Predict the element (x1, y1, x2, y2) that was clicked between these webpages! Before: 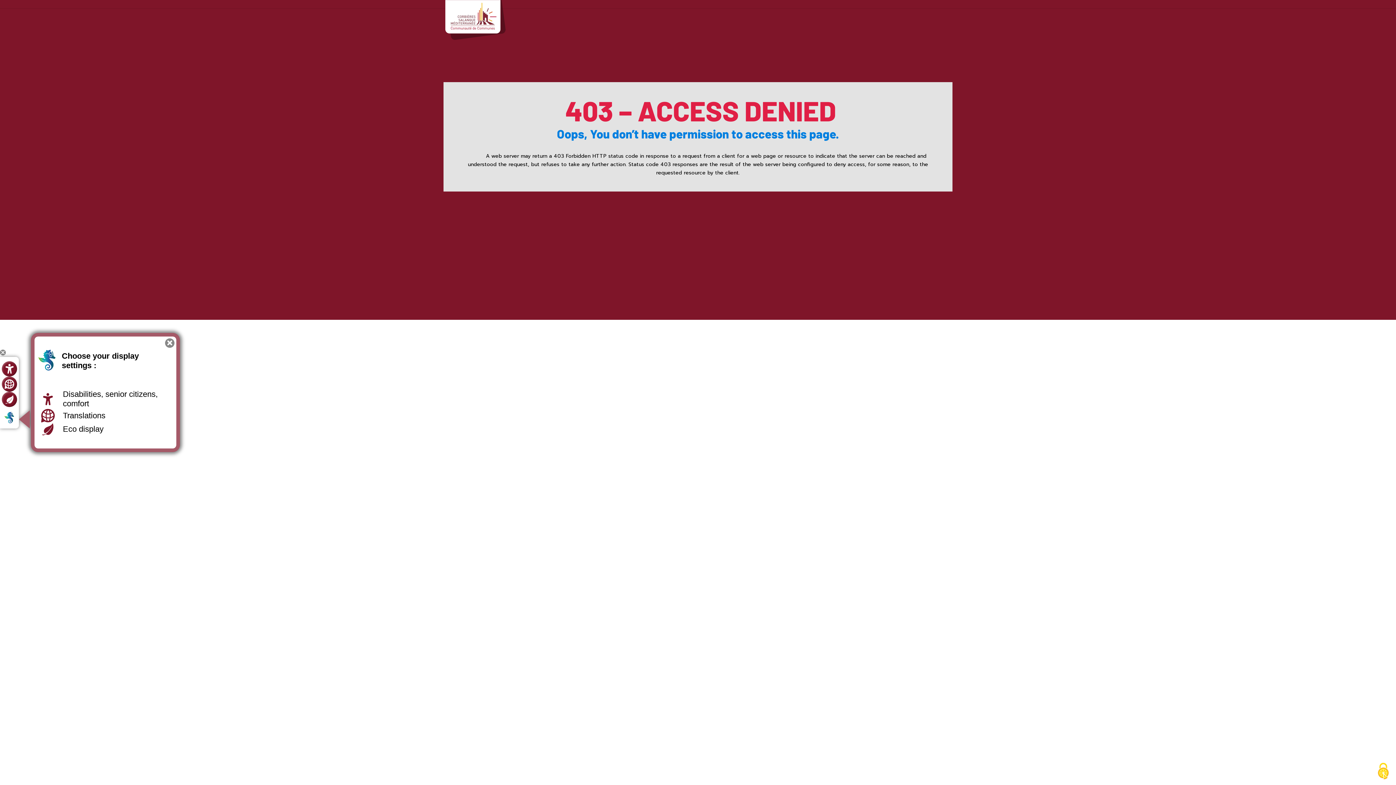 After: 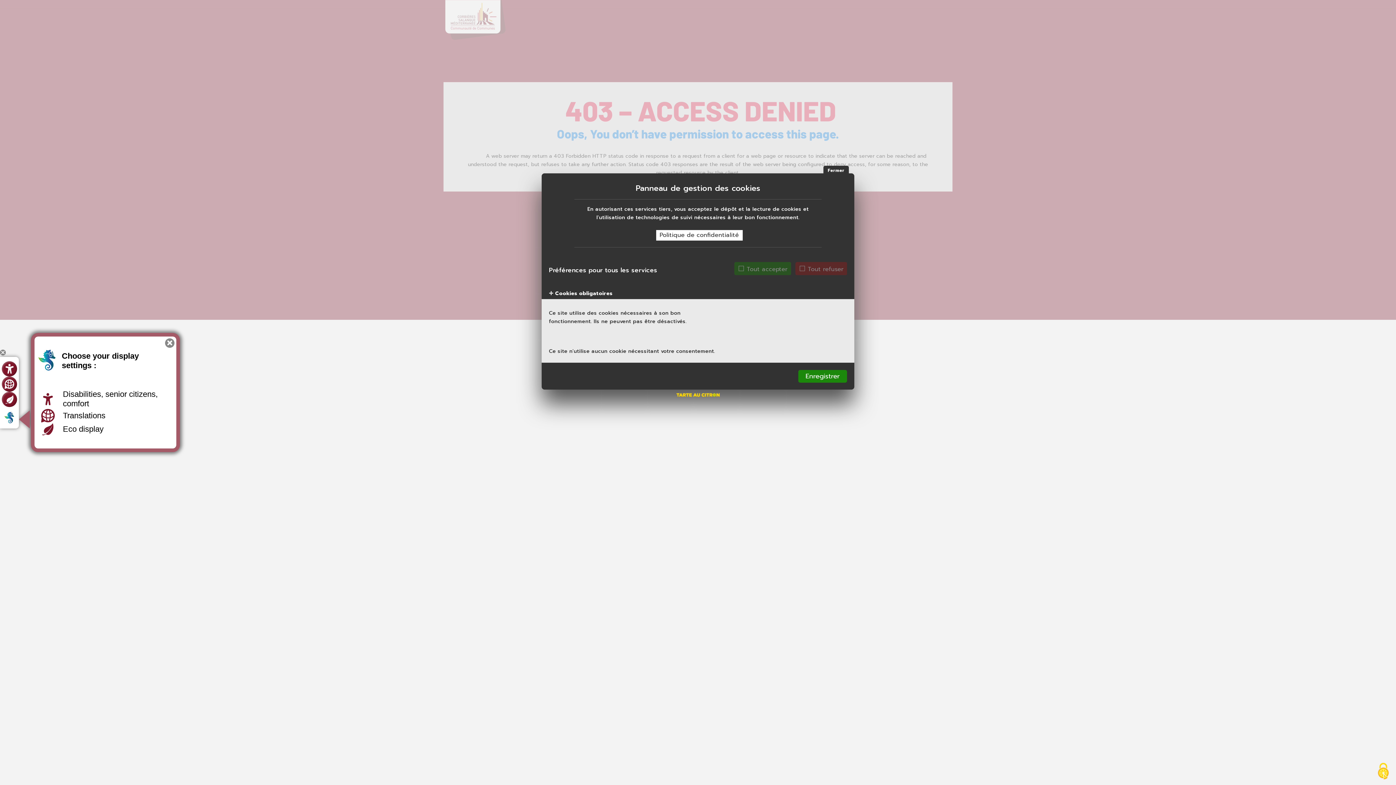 Action: label: Cookies (fenêtre modale) bbox: (1370, 759, 1396, 785)